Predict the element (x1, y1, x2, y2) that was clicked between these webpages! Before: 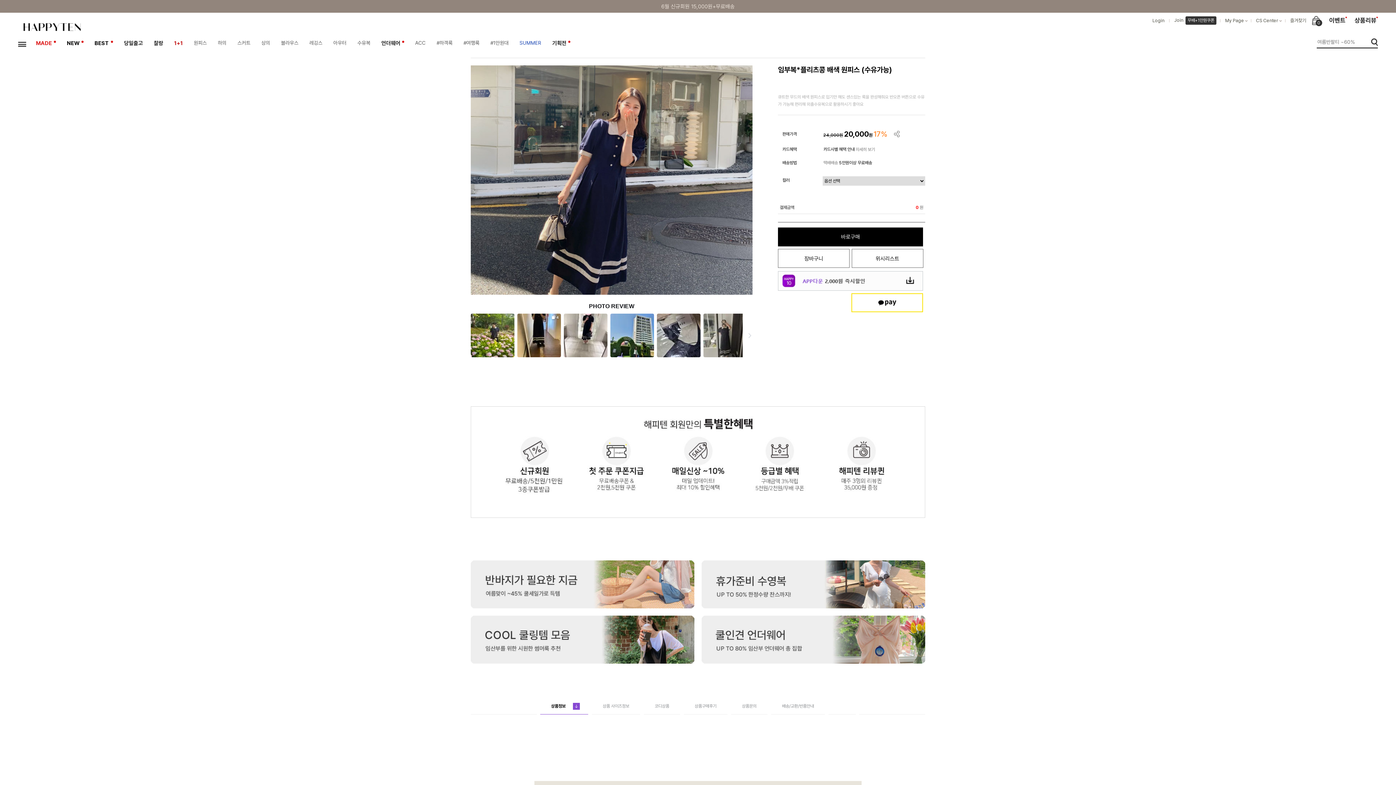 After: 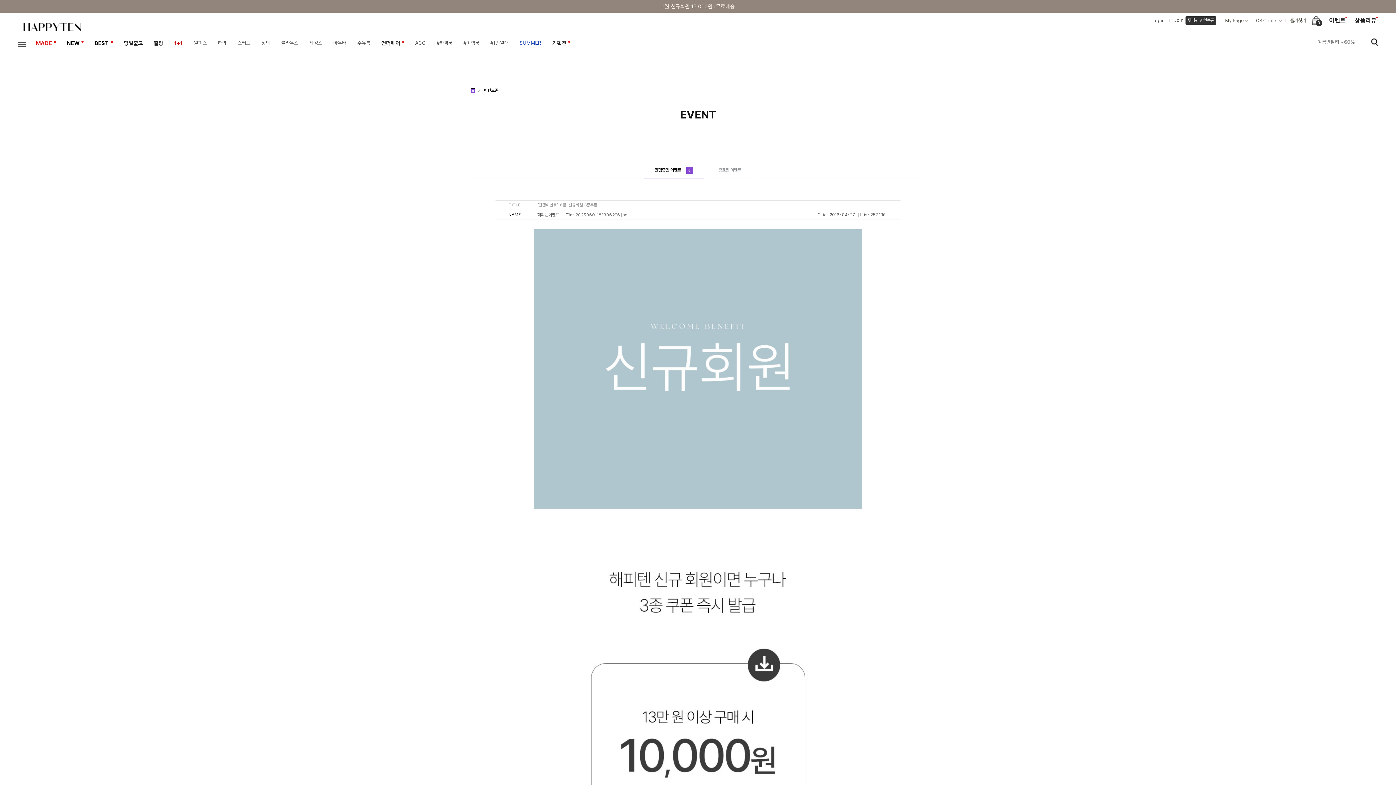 Action: bbox: (493, 432, 575, 437)